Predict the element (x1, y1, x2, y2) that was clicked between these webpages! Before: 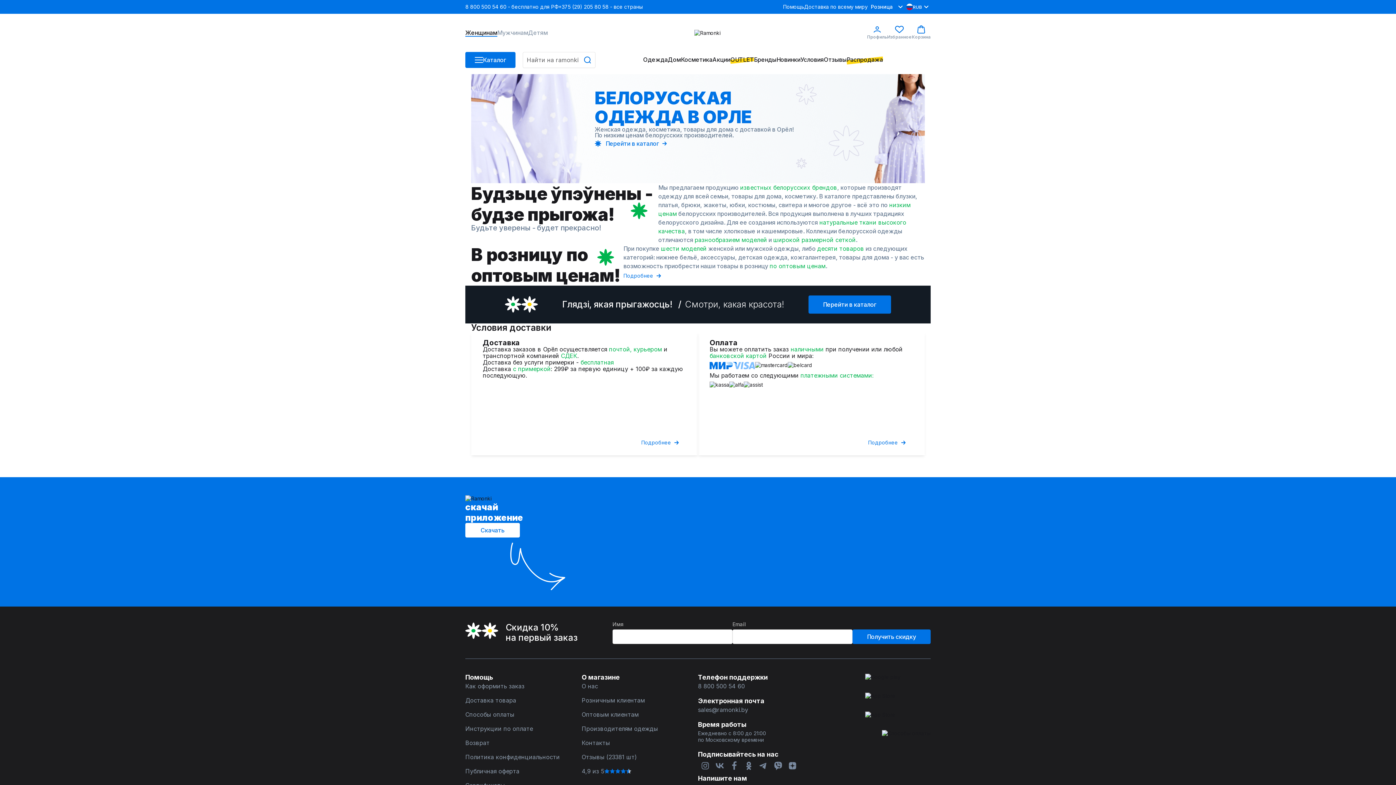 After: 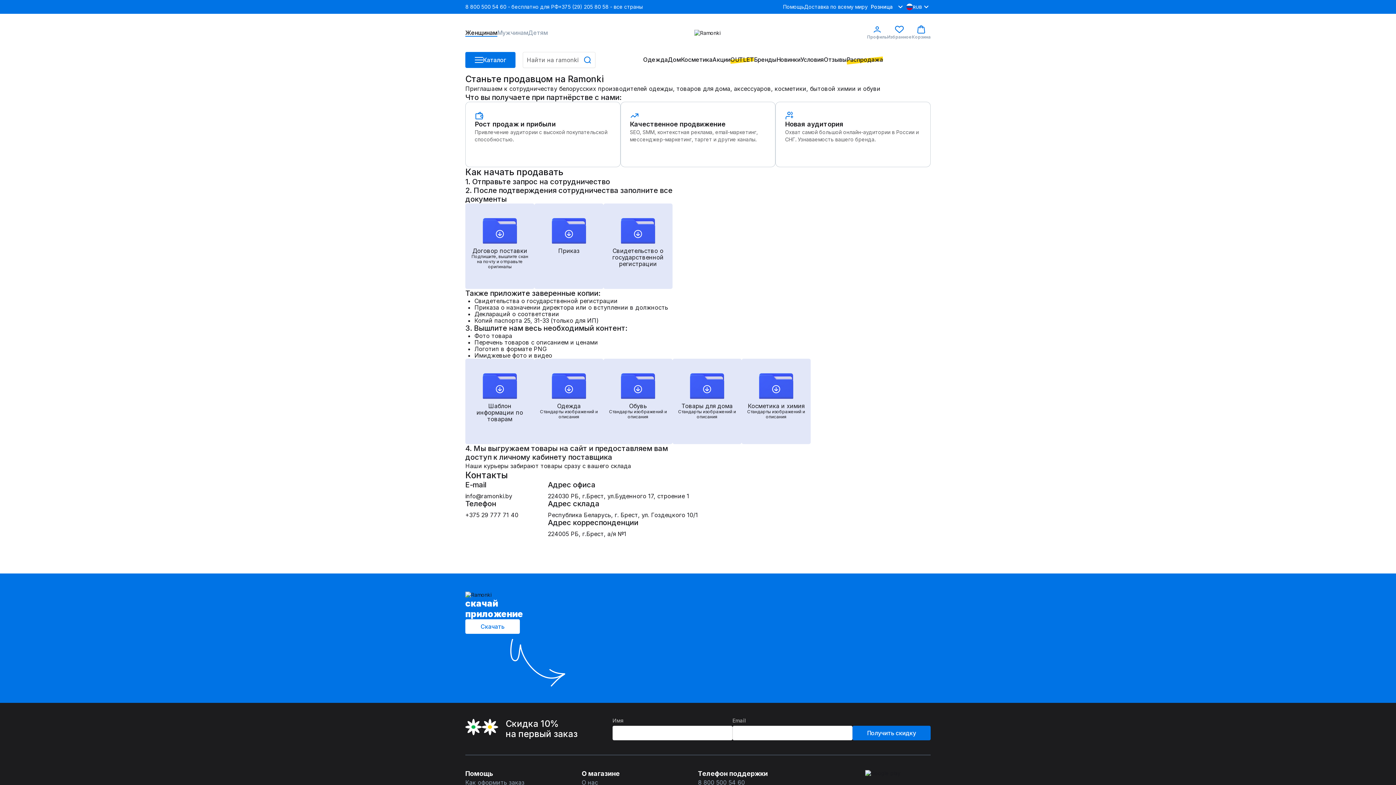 Action: bbox: (581, 725, 698, 732) label: Производителям одежды